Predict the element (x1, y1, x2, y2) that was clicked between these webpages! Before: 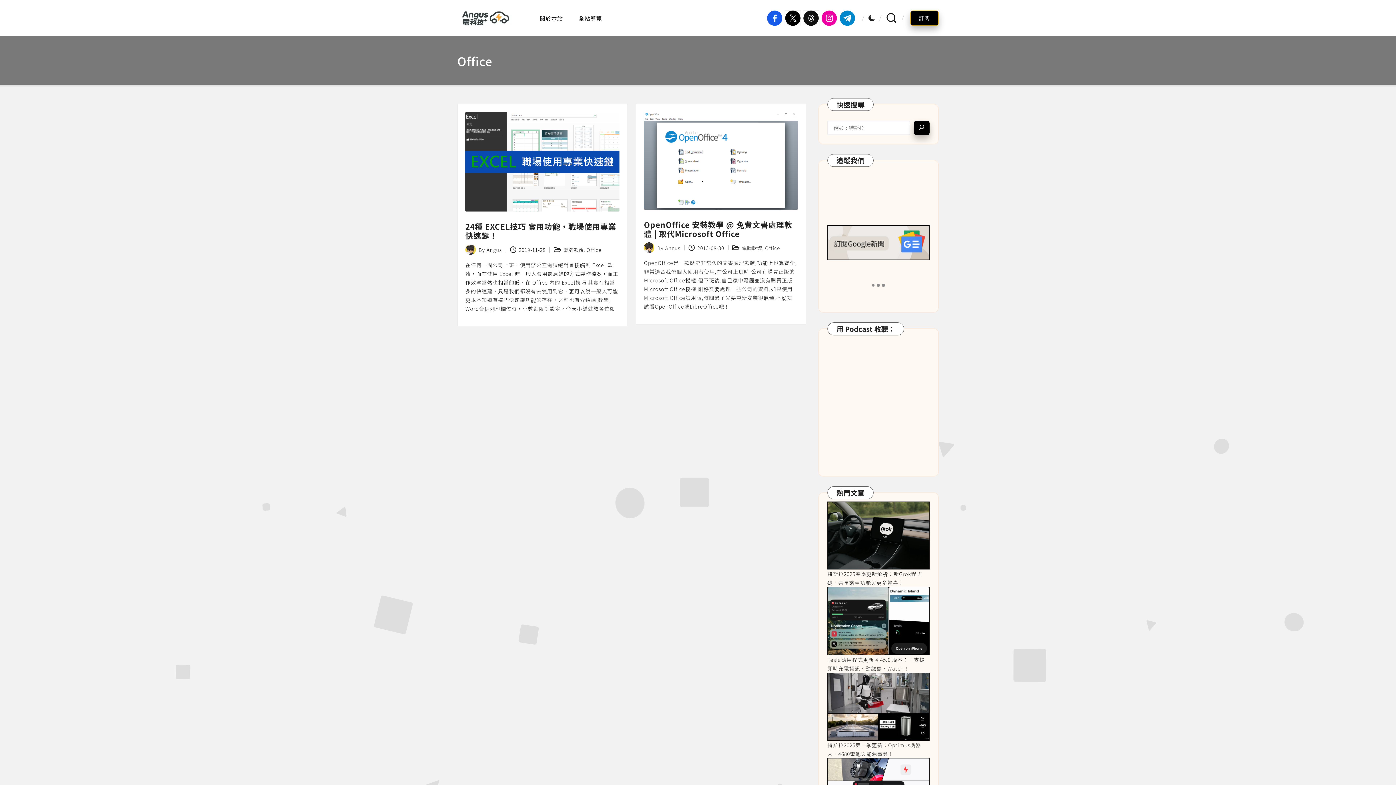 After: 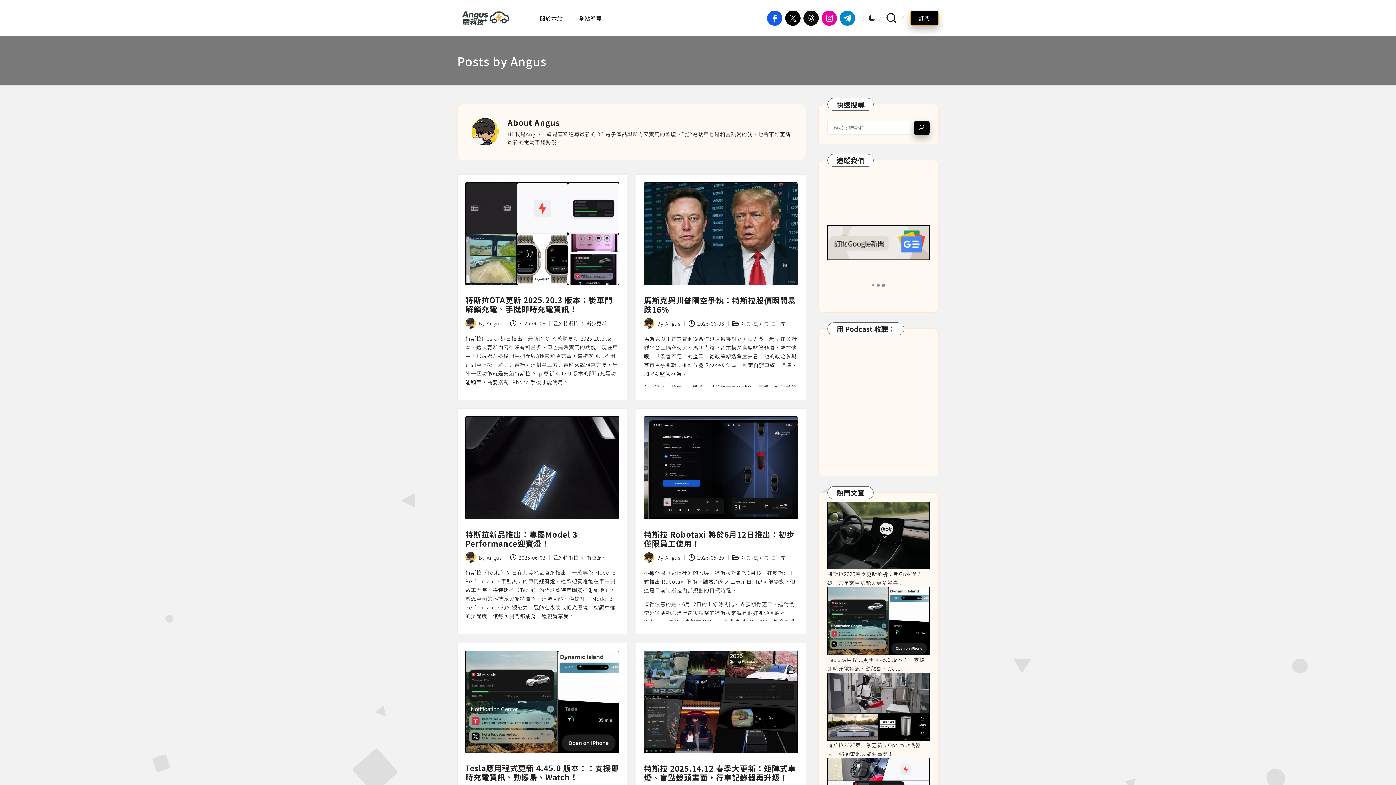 Action: label: Angus bbox: (486, 246, 502, 253)